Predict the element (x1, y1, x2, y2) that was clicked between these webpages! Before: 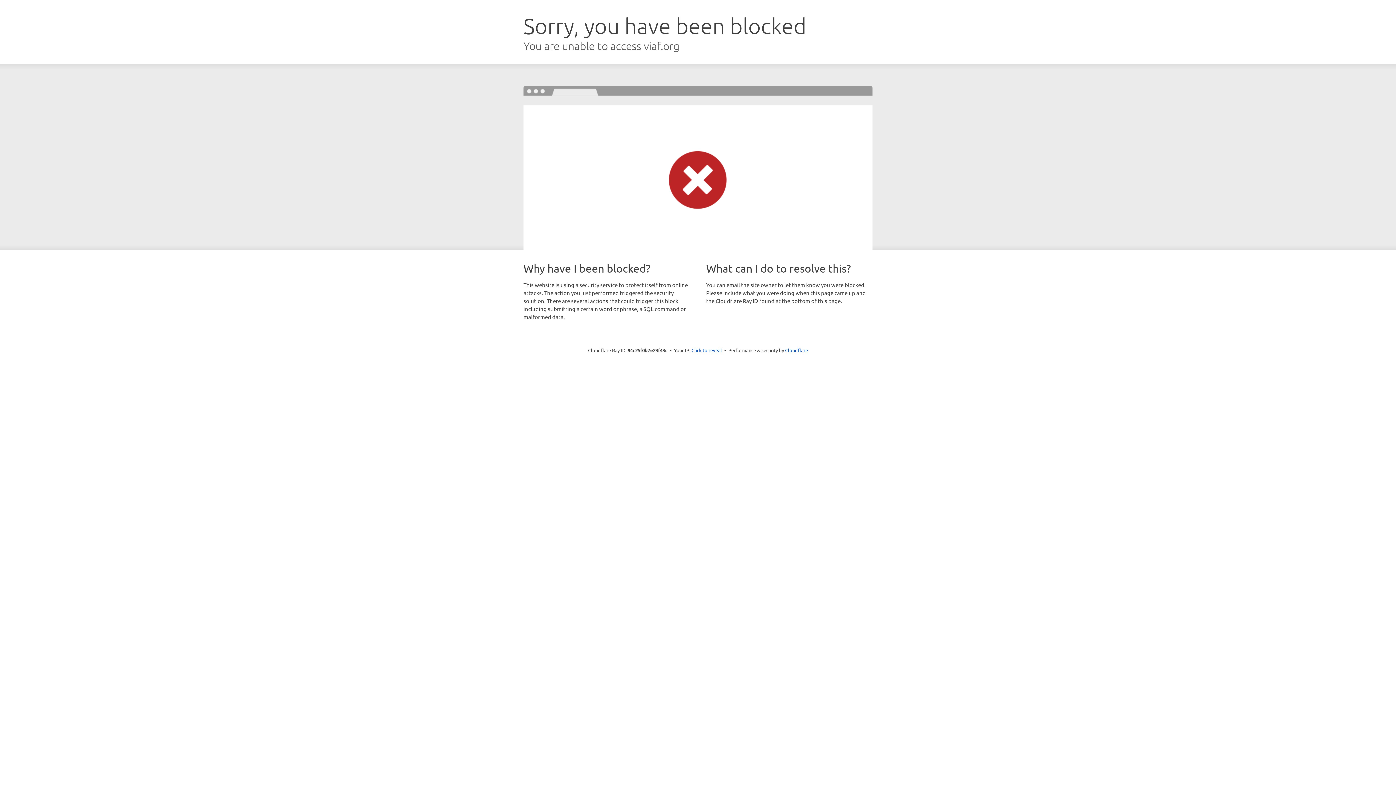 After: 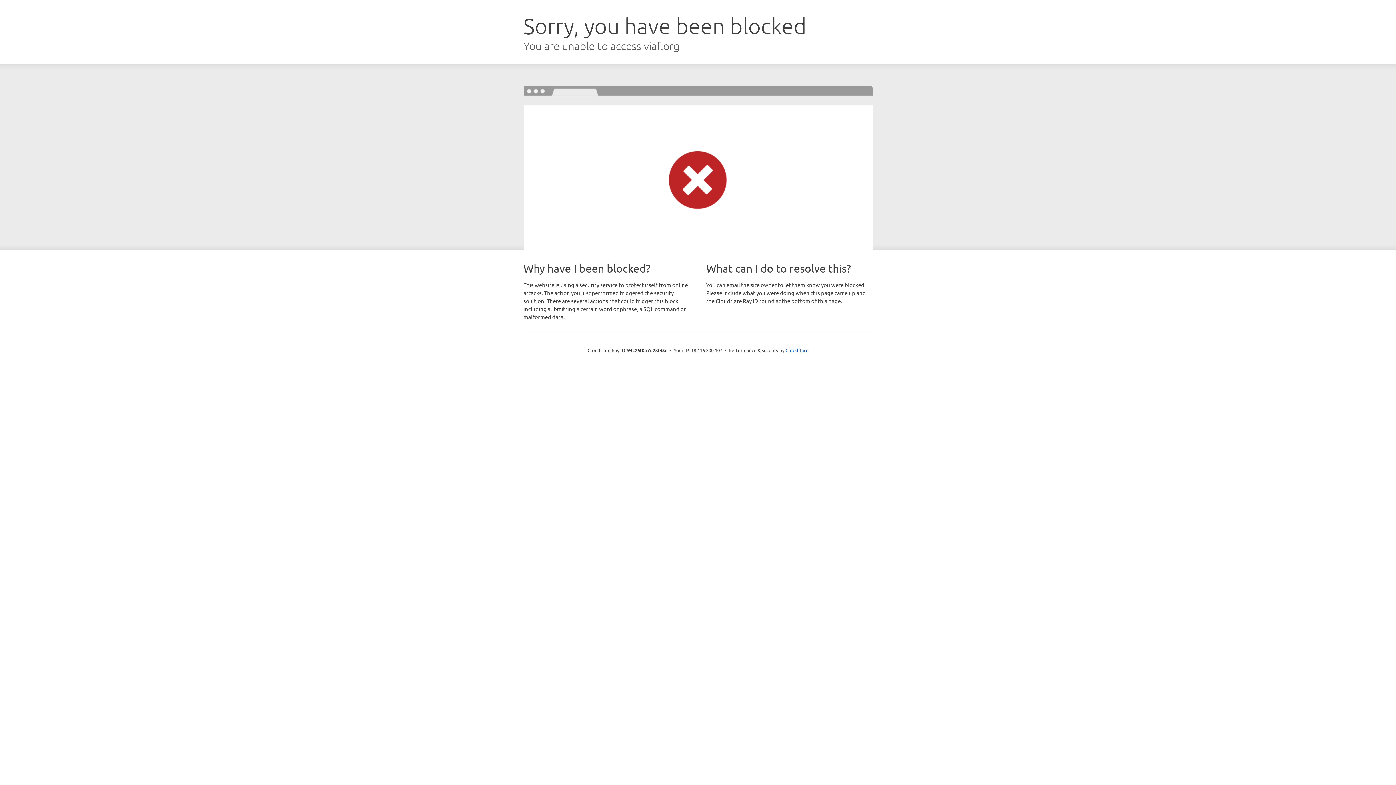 Action: label: Click to reveal bbox: (691, 346, 722, 353)